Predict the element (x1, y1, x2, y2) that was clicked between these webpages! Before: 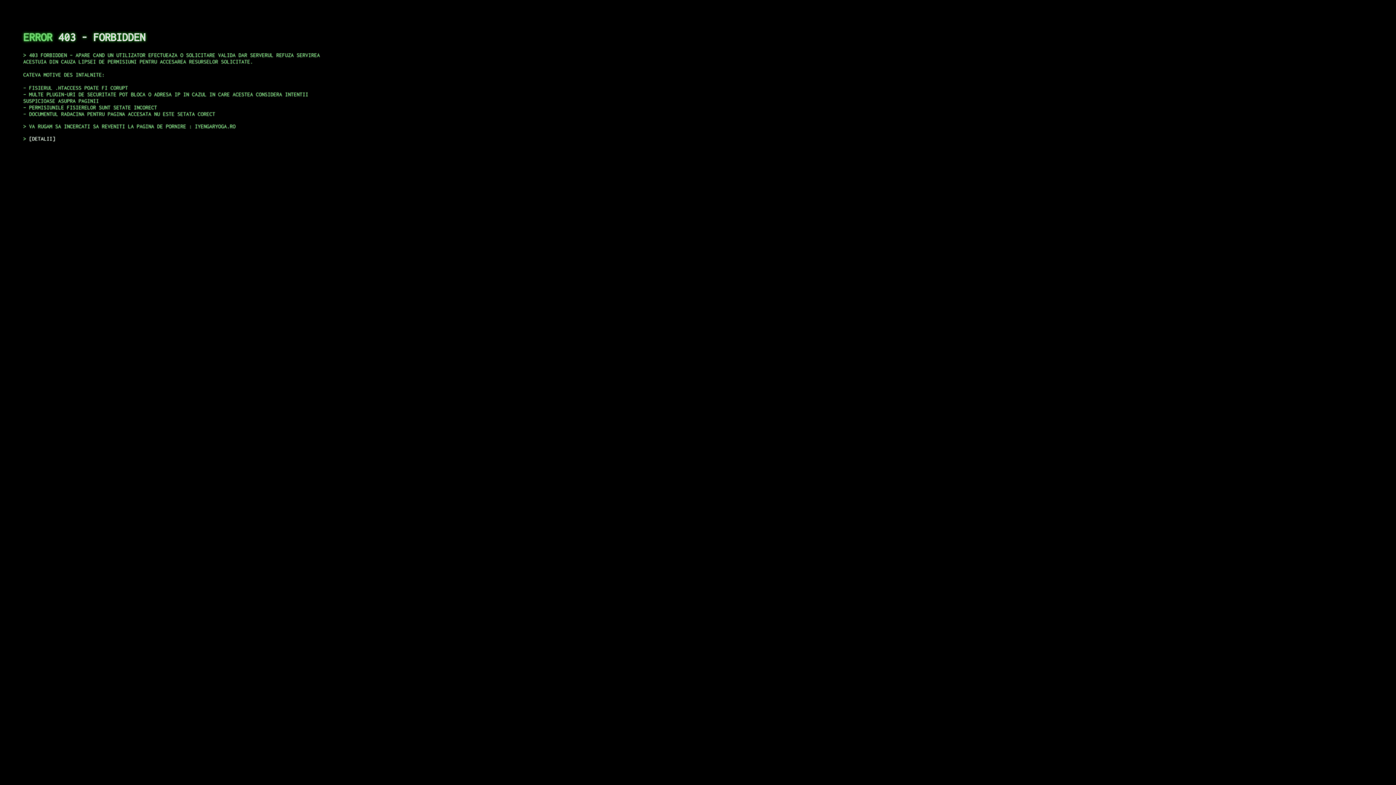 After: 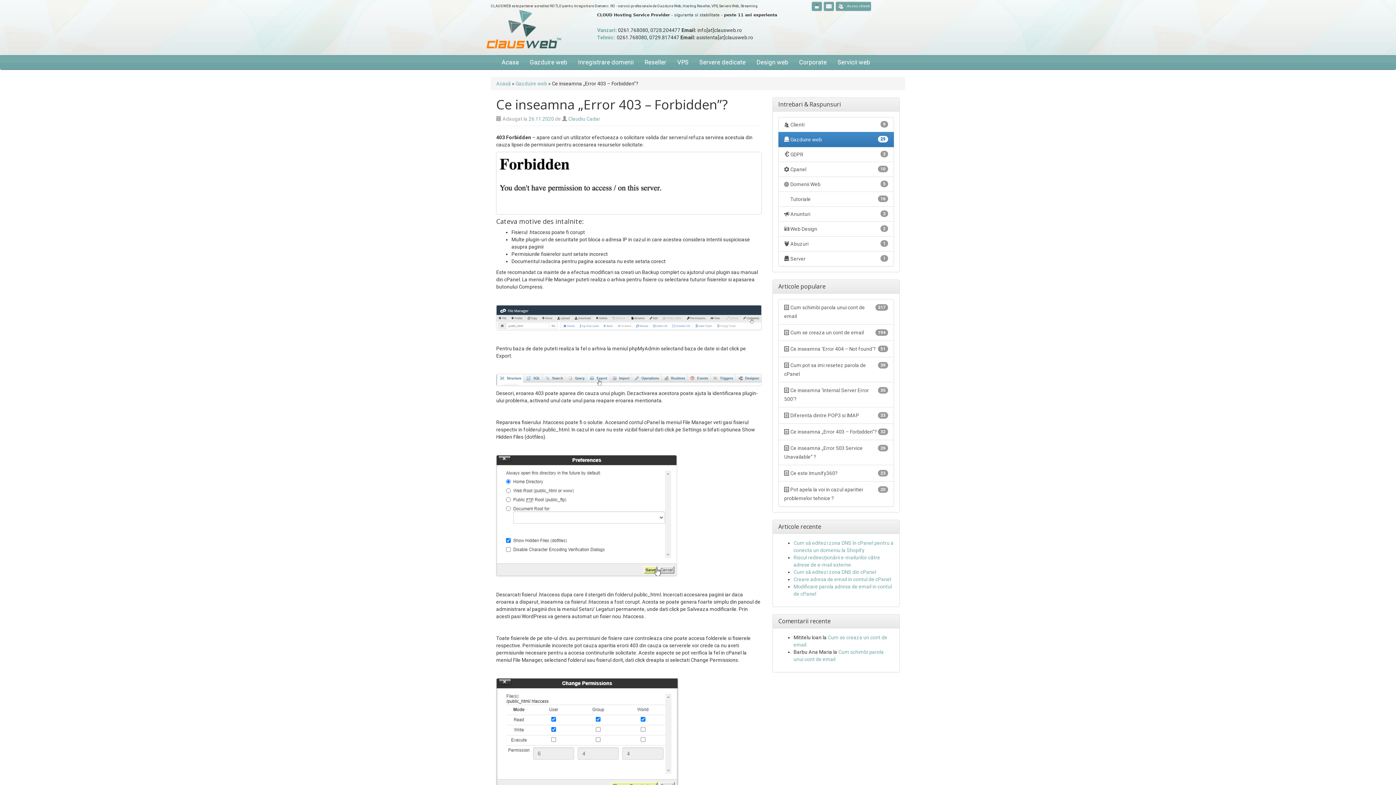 Action: bbox: (29, 135, 55, 141) label: DETALII